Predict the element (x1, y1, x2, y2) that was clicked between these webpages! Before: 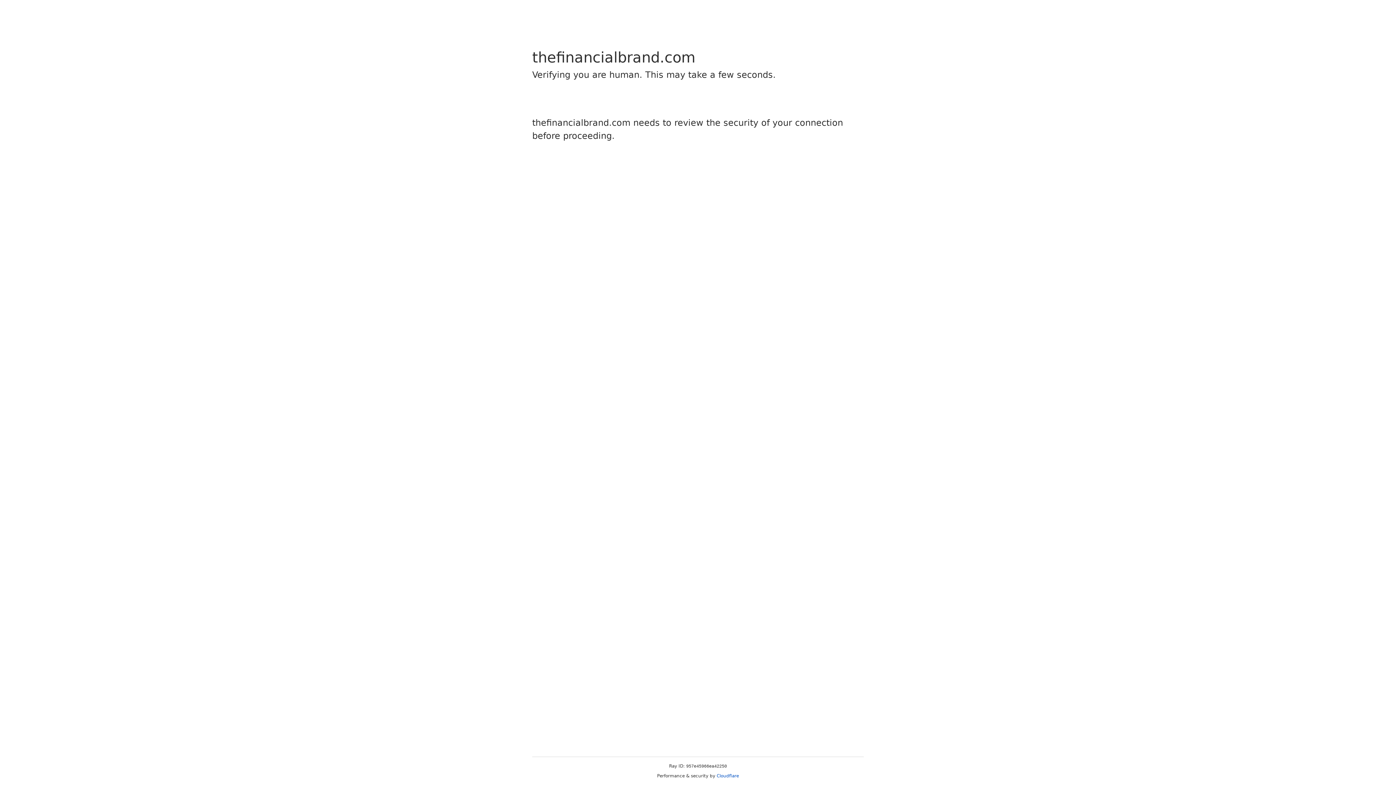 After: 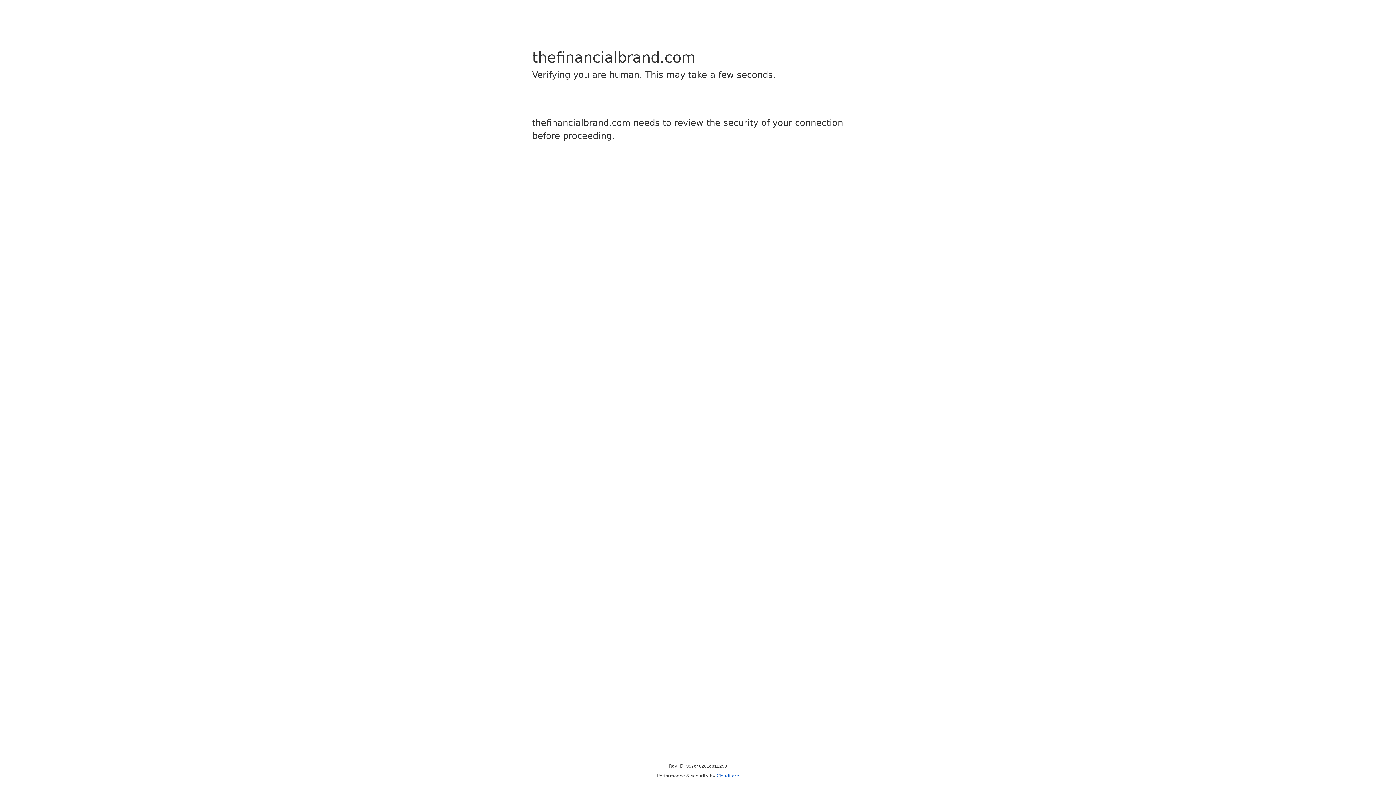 Action: bbox: (716, 773, 739, 778) label: Cloudflare